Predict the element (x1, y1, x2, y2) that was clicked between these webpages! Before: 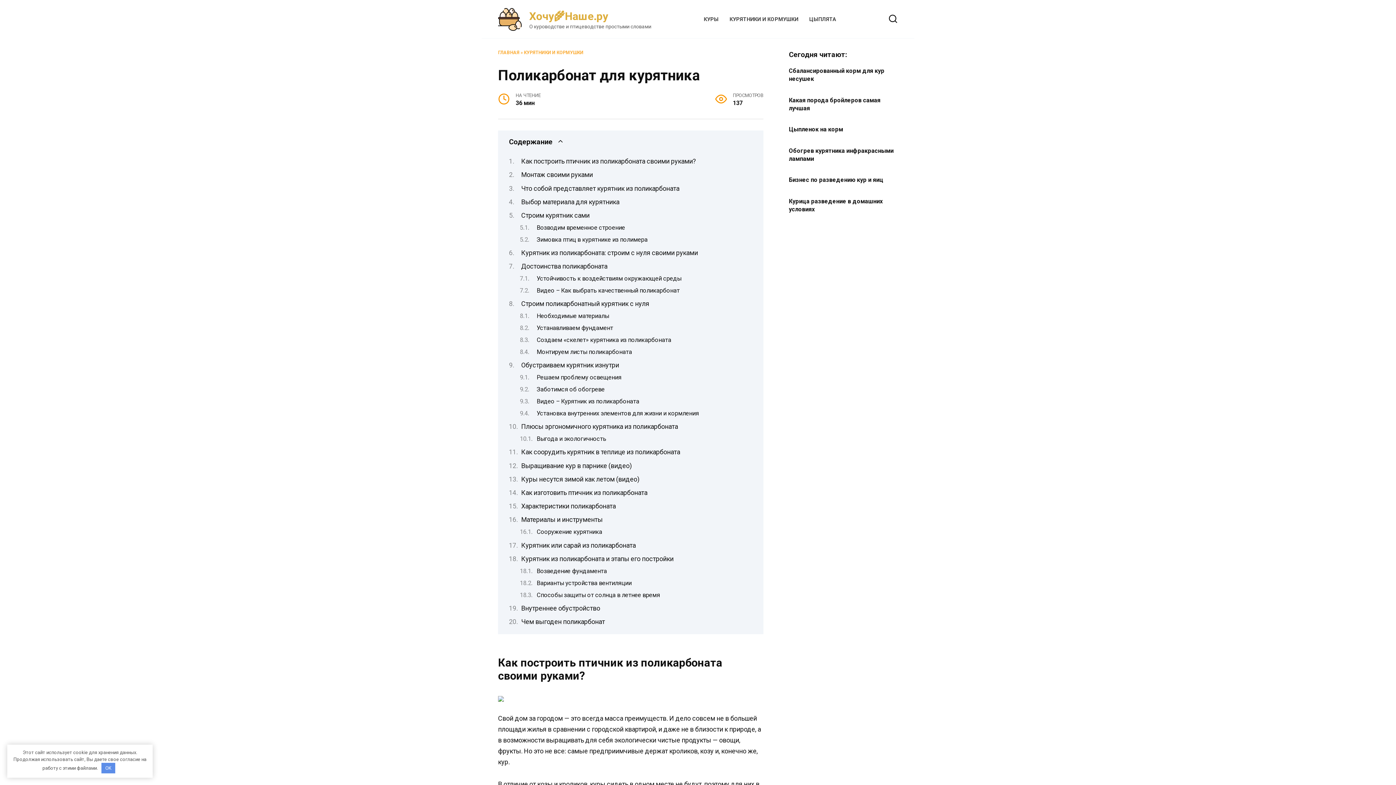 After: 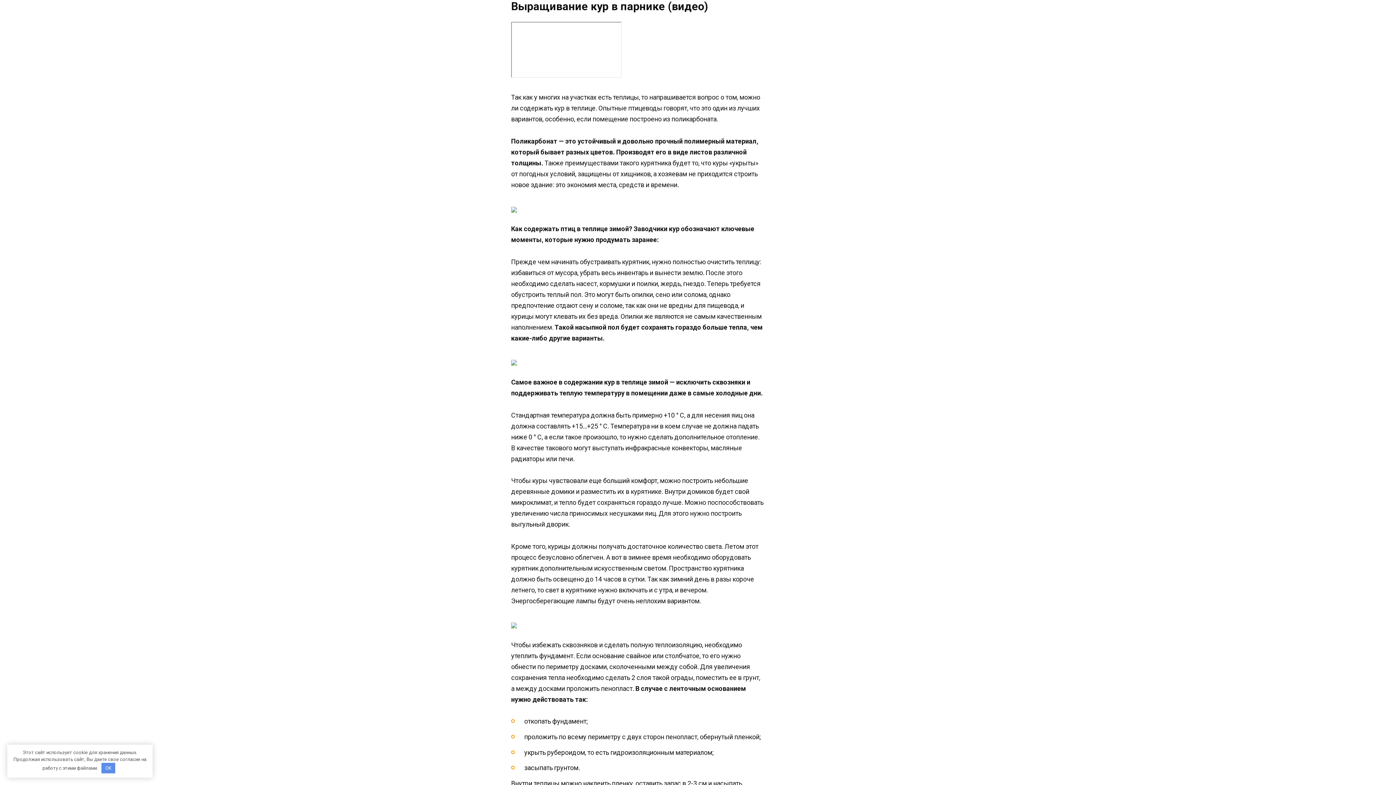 Action: bbox: (521, 462, 631, 469) label: Выращивание кур в парнике (видео)